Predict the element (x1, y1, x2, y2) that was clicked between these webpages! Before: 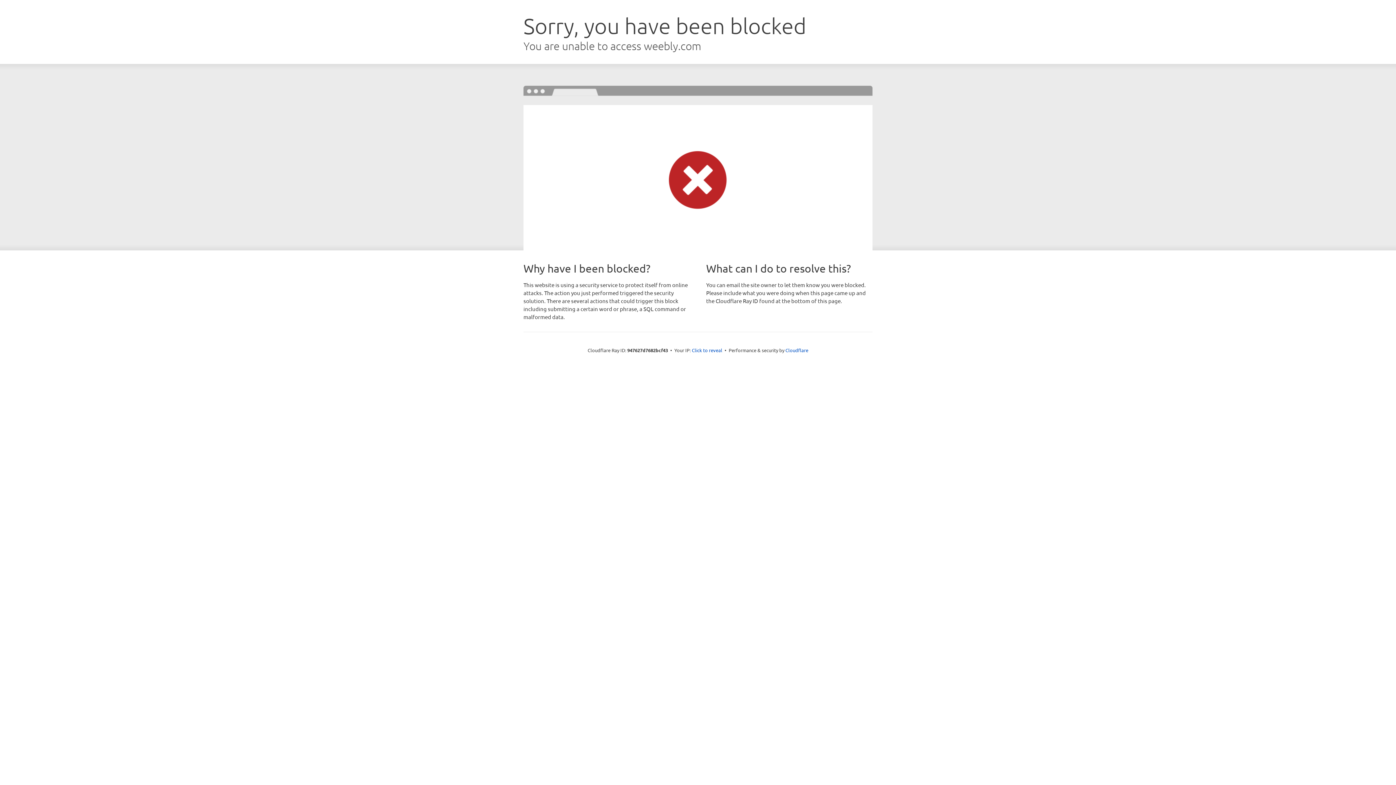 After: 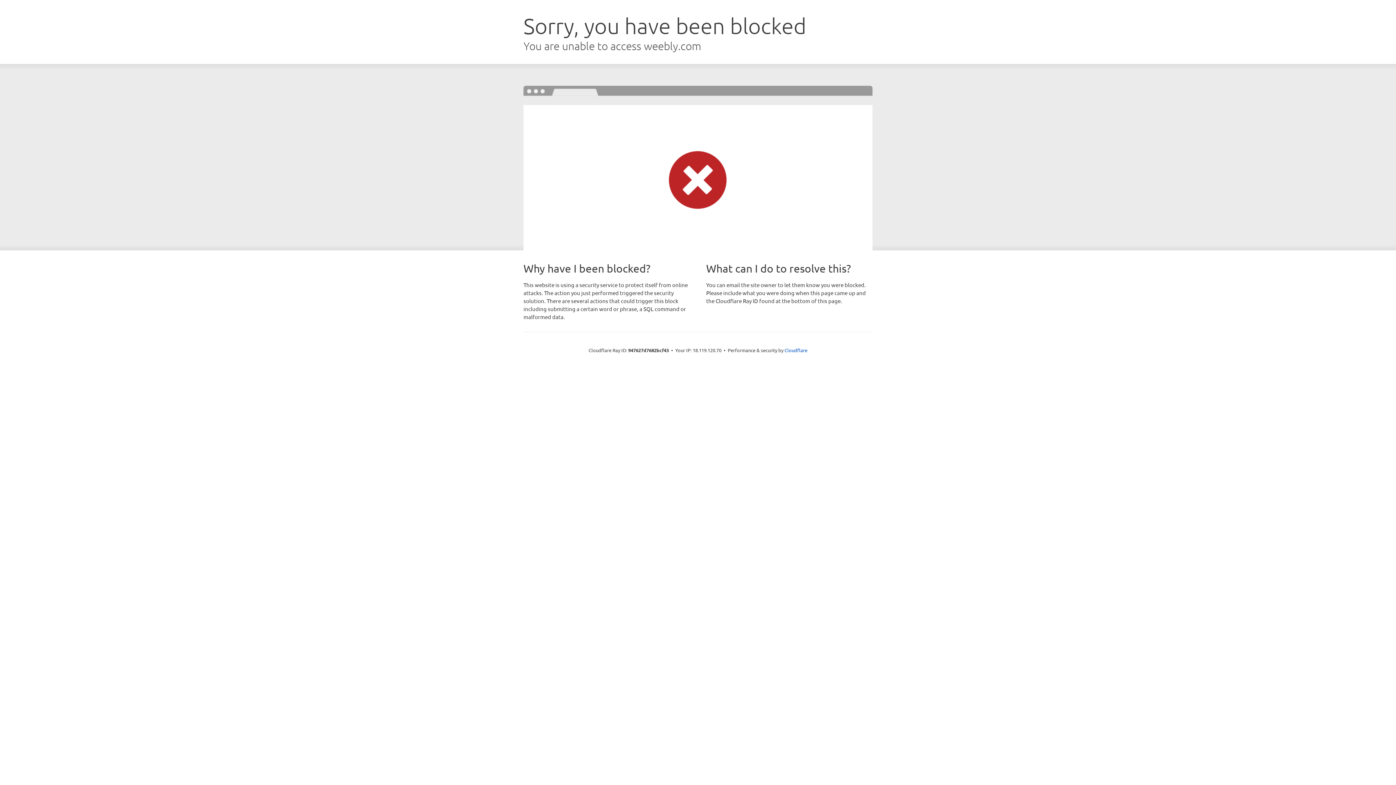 Action: bbox: (692, 346, 722, 353) label: Click to reveal